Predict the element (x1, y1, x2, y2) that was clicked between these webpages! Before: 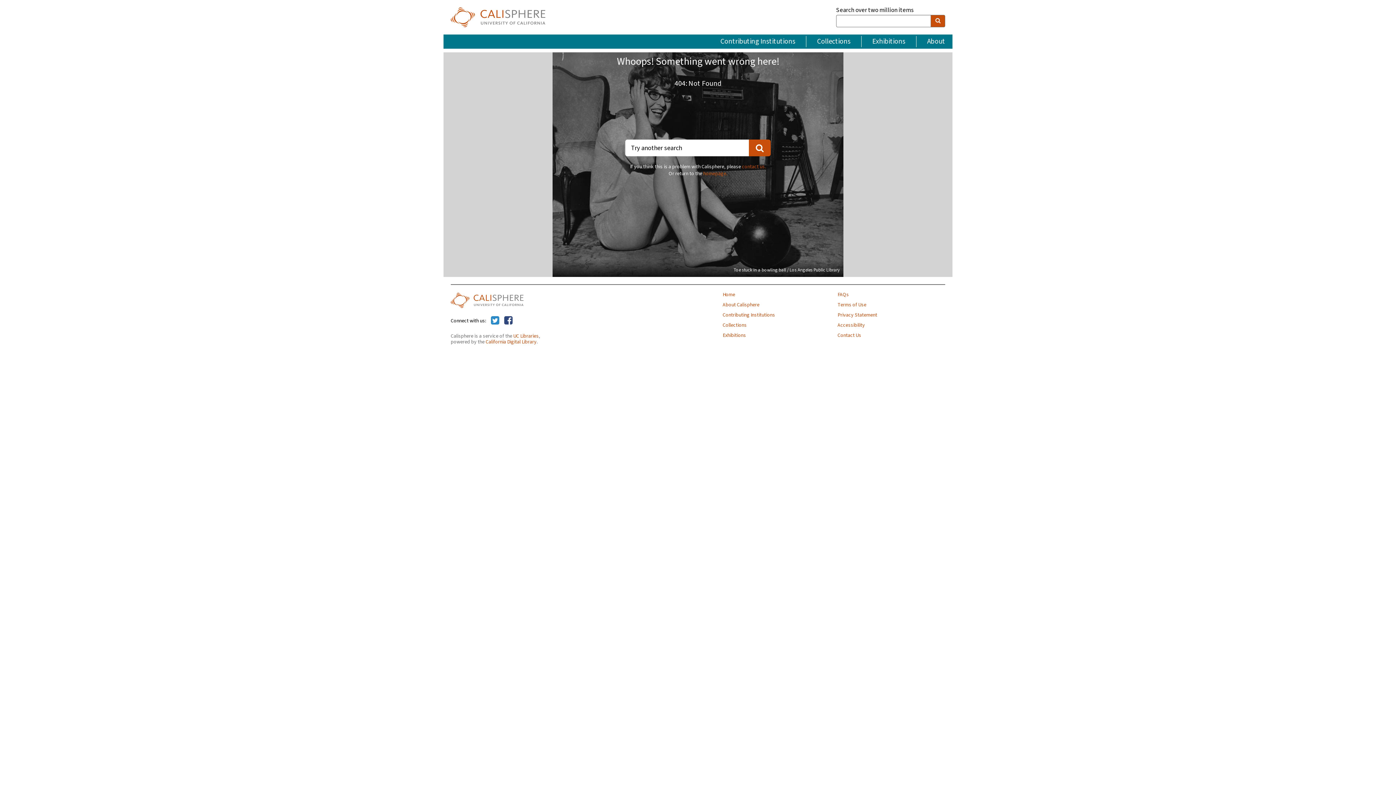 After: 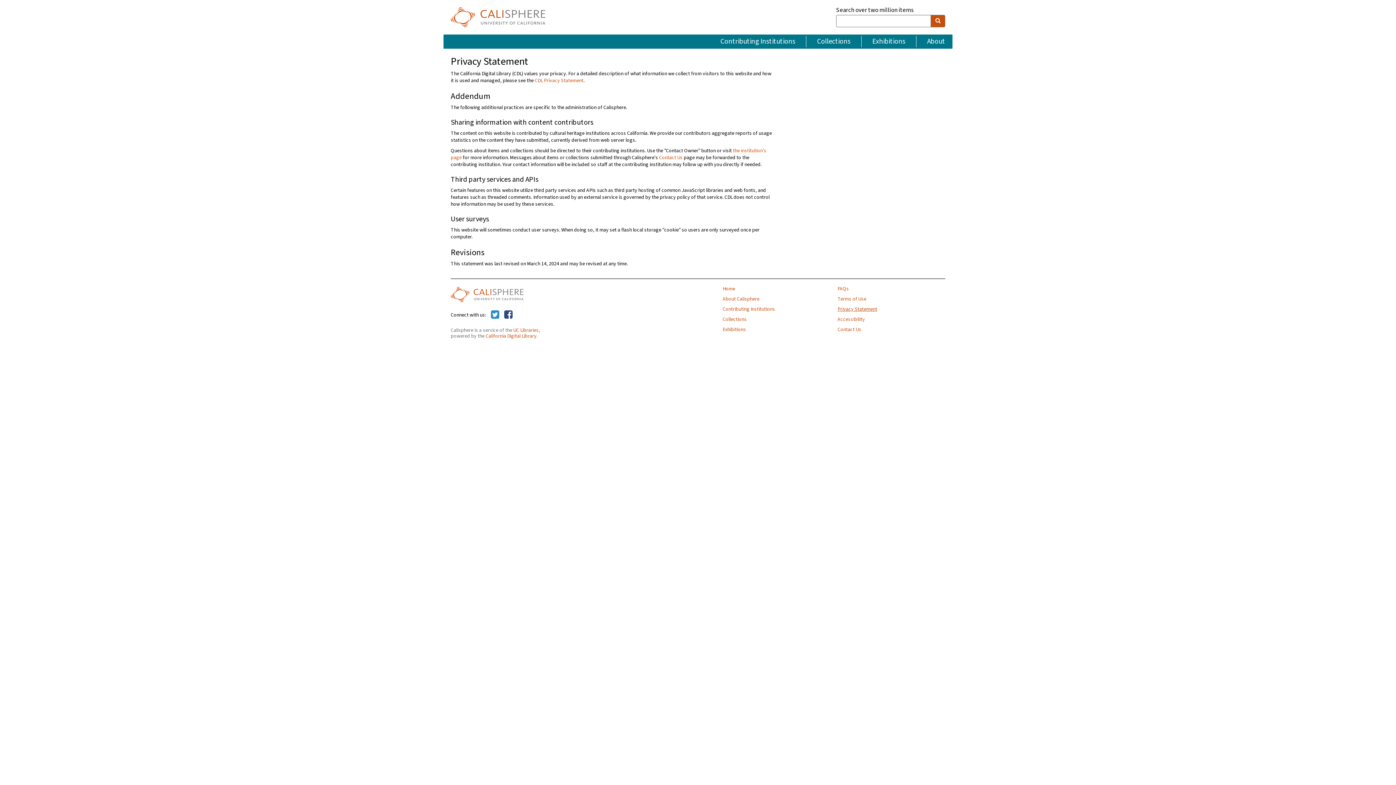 Action: bbox: (837, 312, 945, 317) label: Privacy Statement